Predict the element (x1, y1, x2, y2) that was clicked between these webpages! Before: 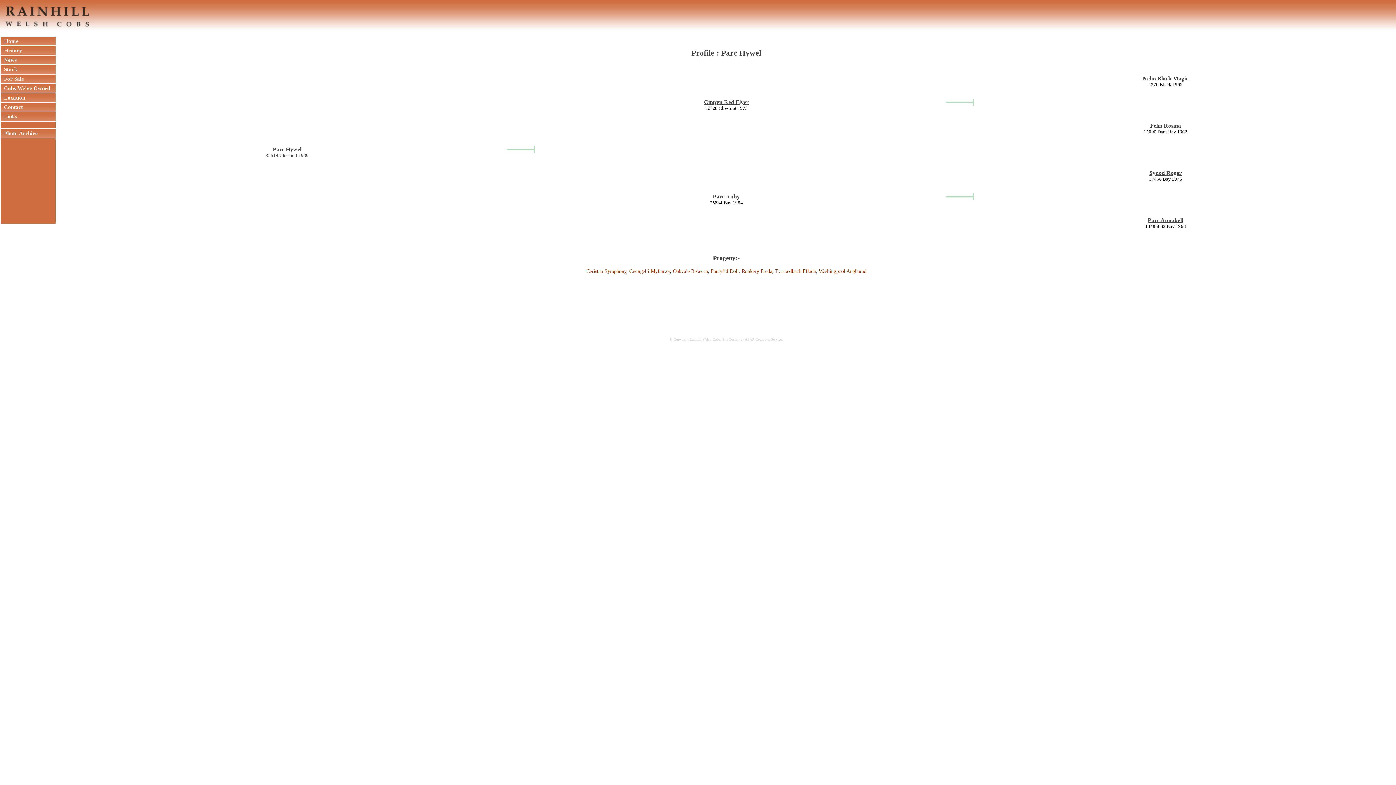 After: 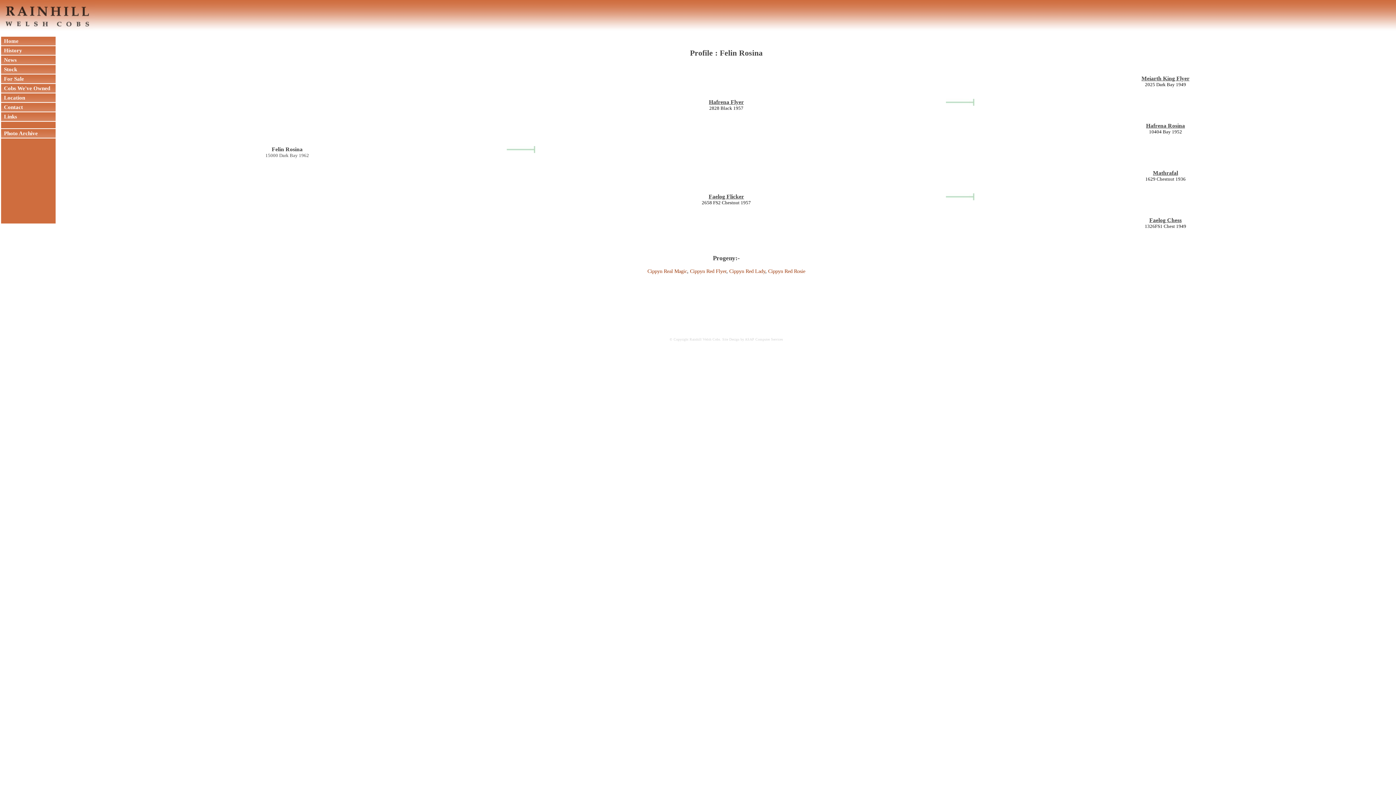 Action: label: Felin Rosina bbox: (1150, 122, 1181, 128)